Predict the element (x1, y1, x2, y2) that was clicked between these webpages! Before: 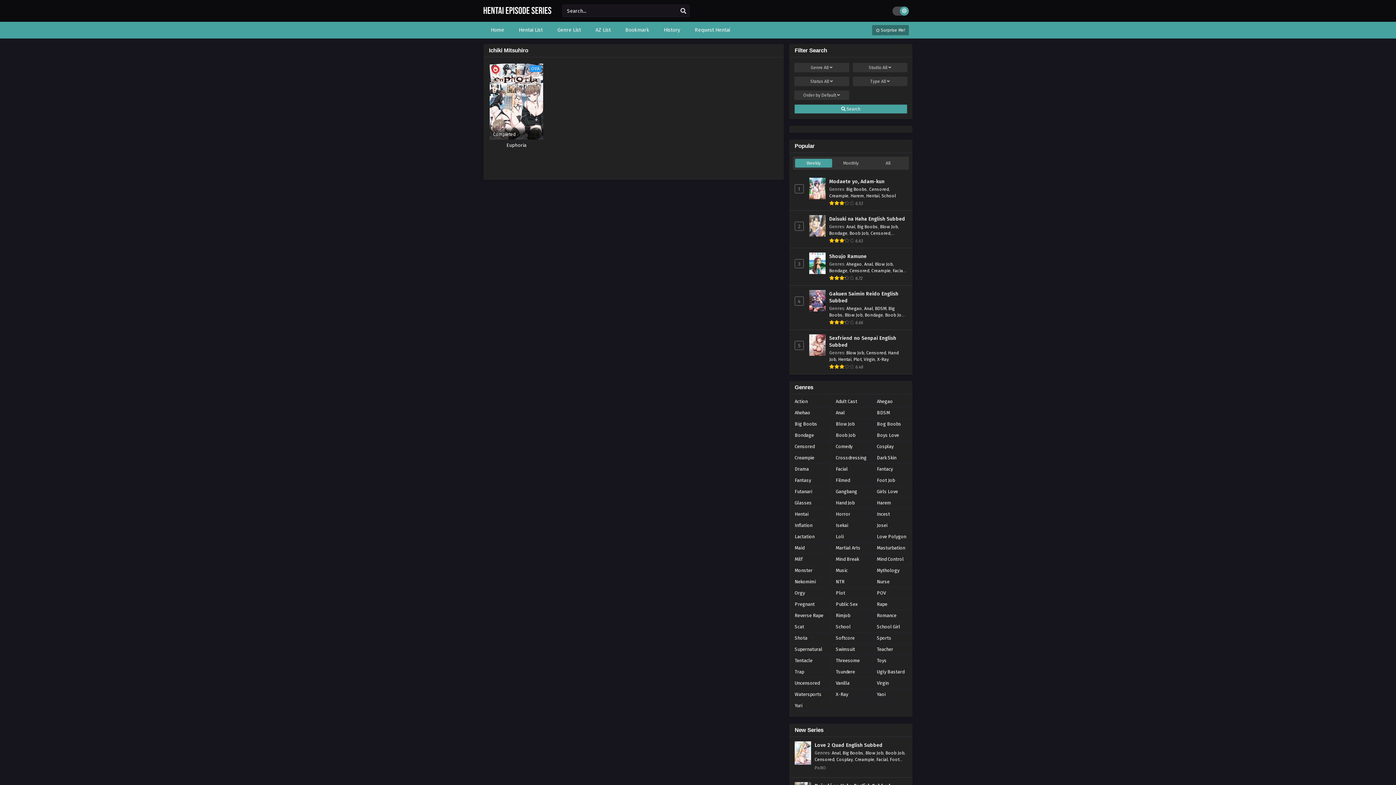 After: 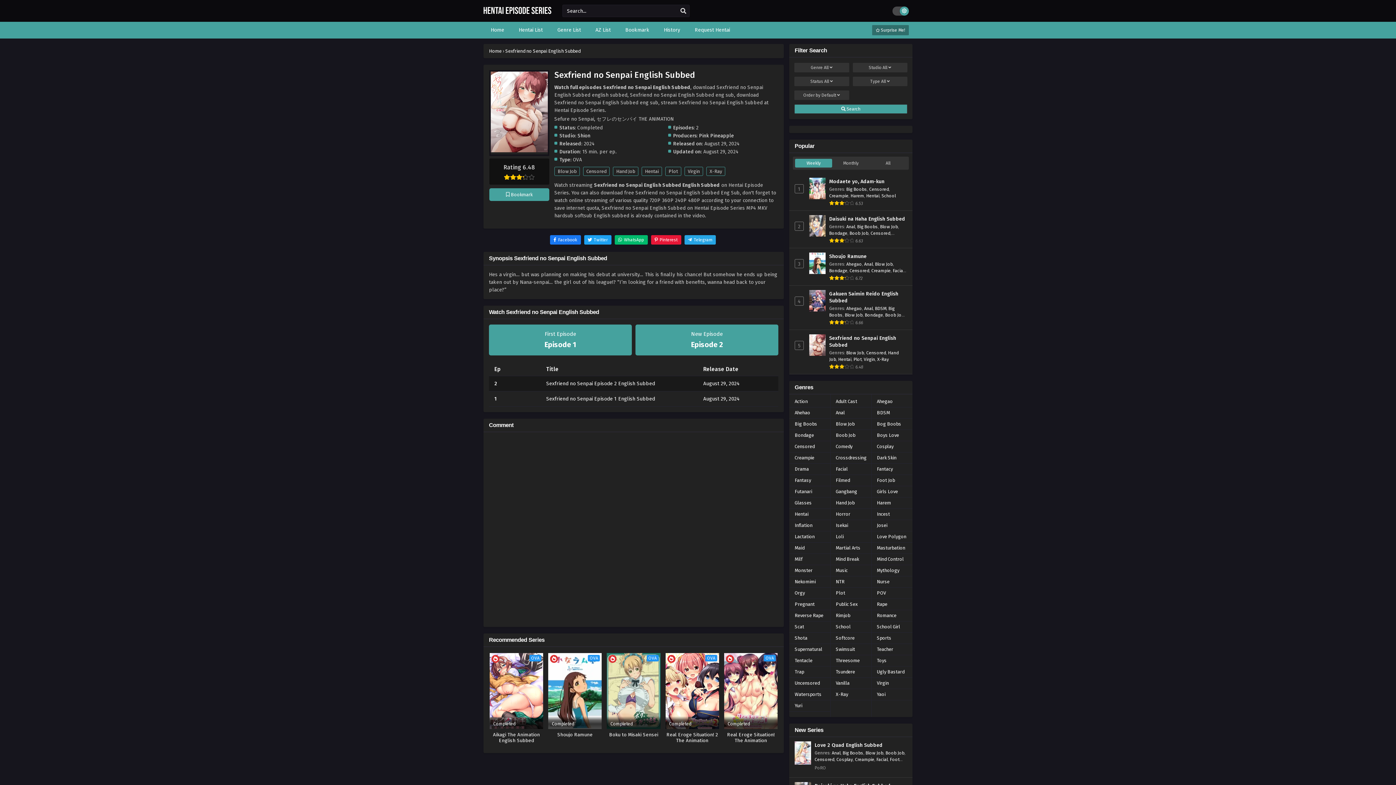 Action: bbox: (809, 351, 825, 357)